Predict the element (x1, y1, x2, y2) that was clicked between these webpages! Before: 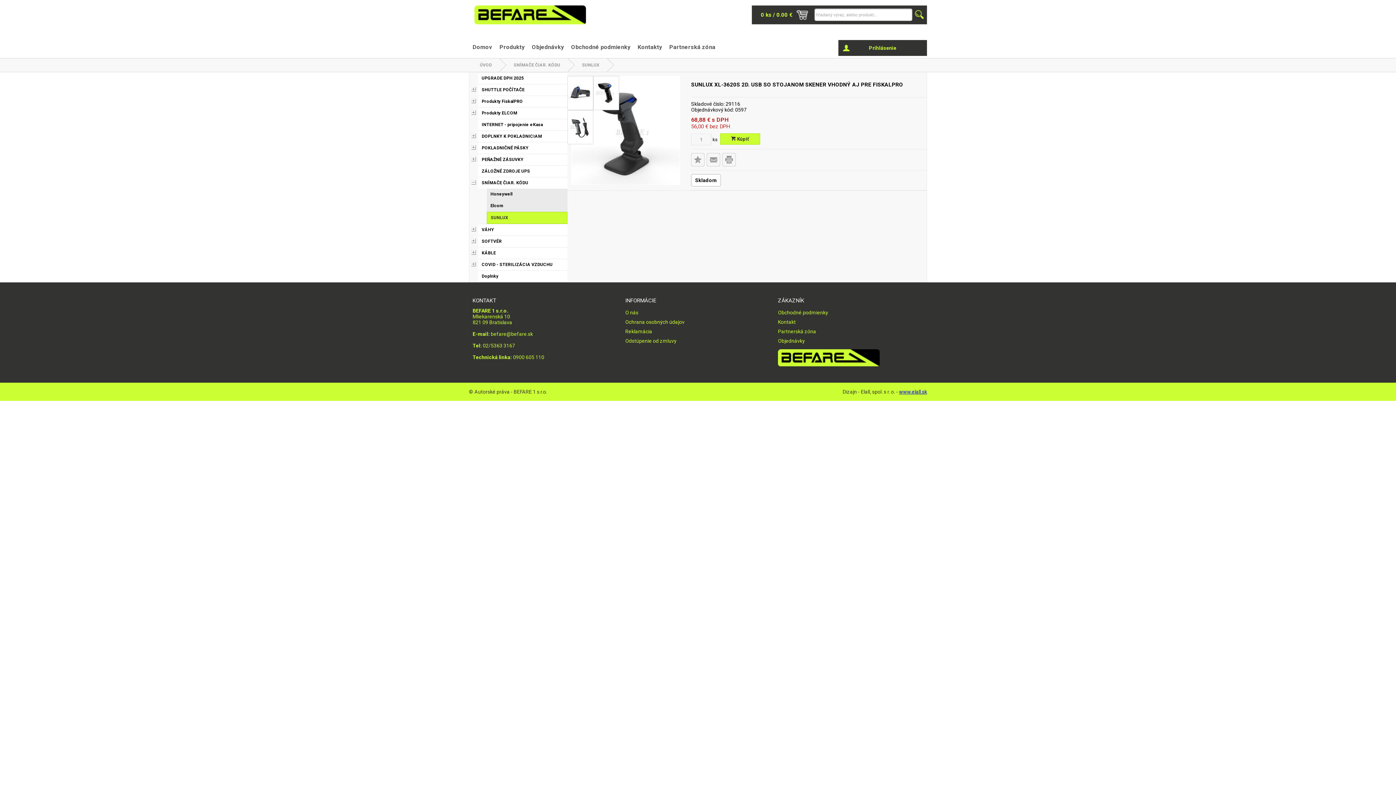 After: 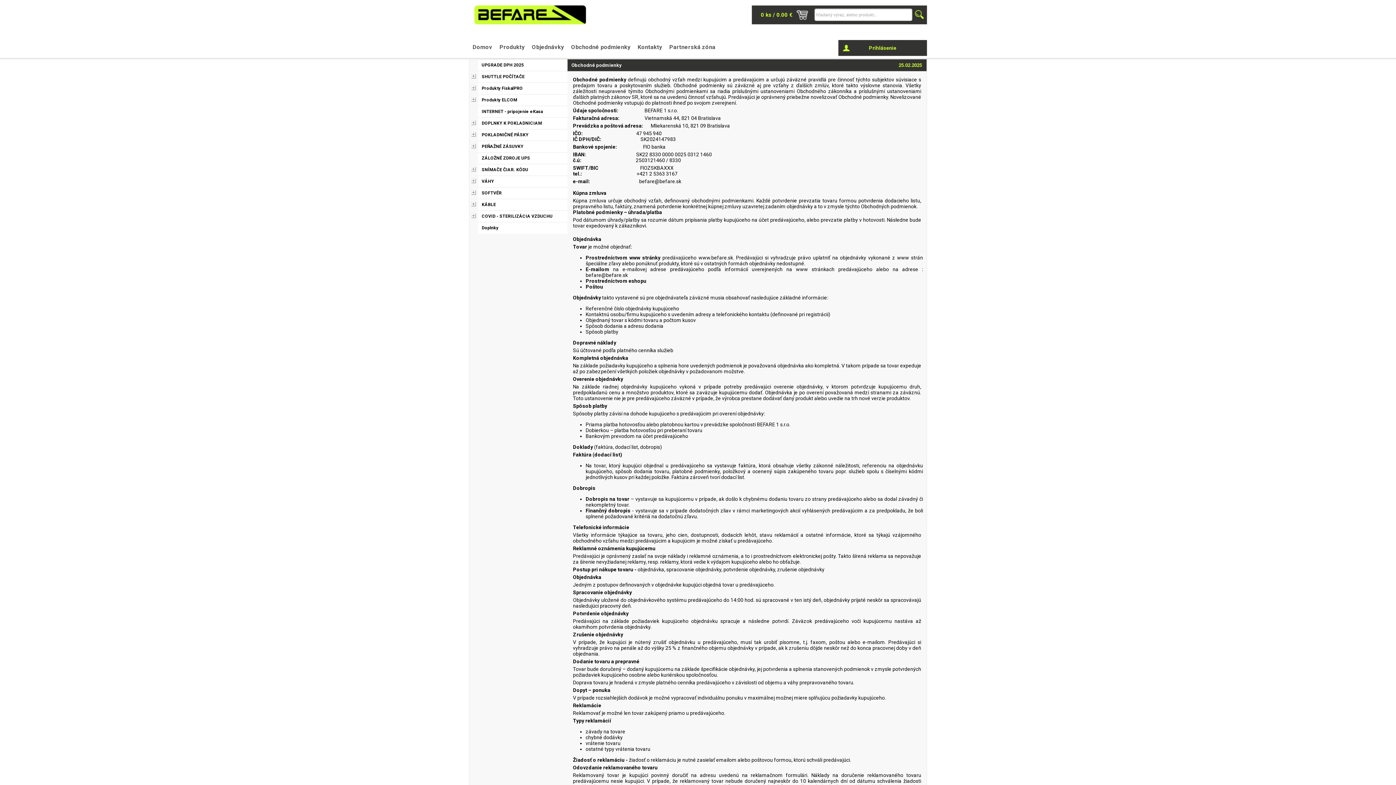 Action: bbox: (778, 309, 828, 315) label: Obchodné podmienky